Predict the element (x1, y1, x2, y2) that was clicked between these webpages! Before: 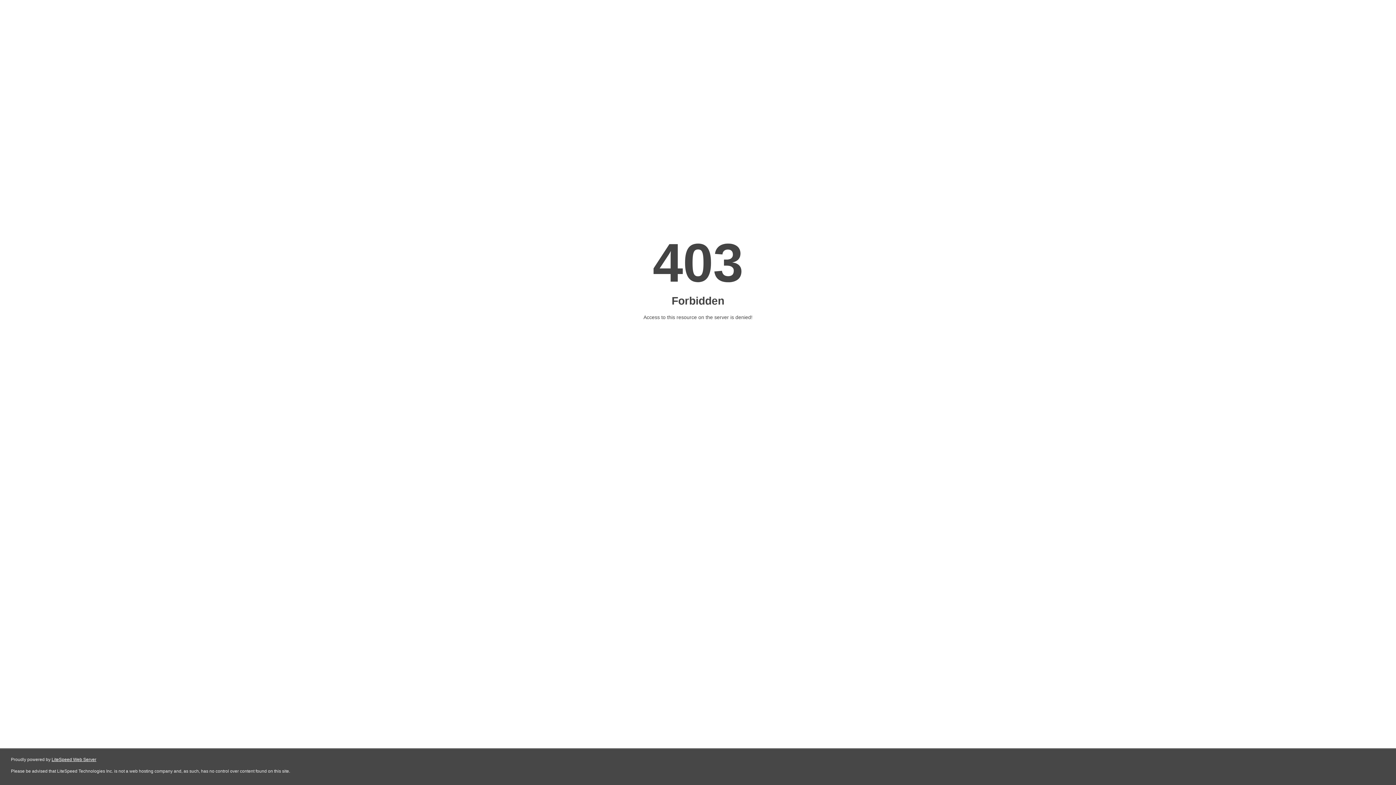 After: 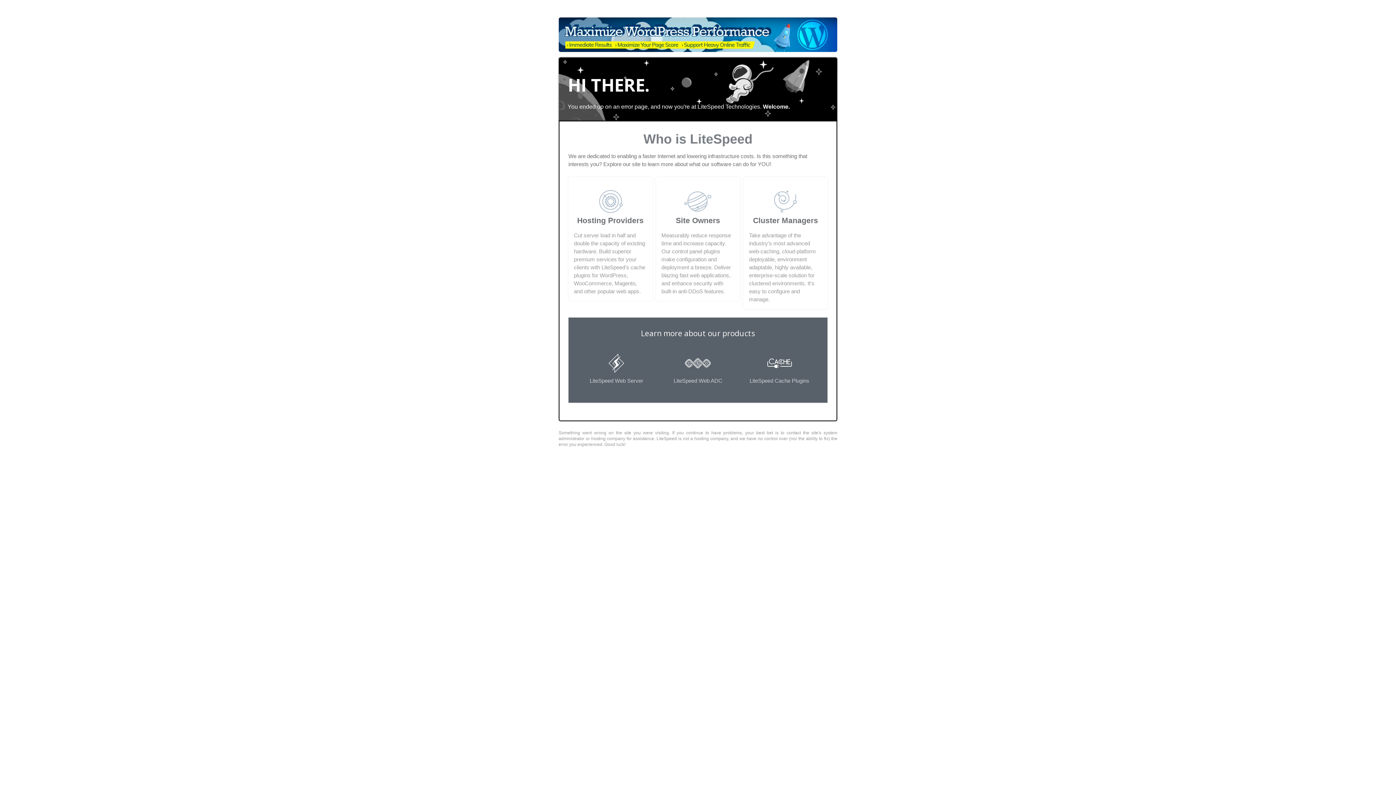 Action: label: LiteSpeed Web Server bbox: (51, 757, 96, 762)